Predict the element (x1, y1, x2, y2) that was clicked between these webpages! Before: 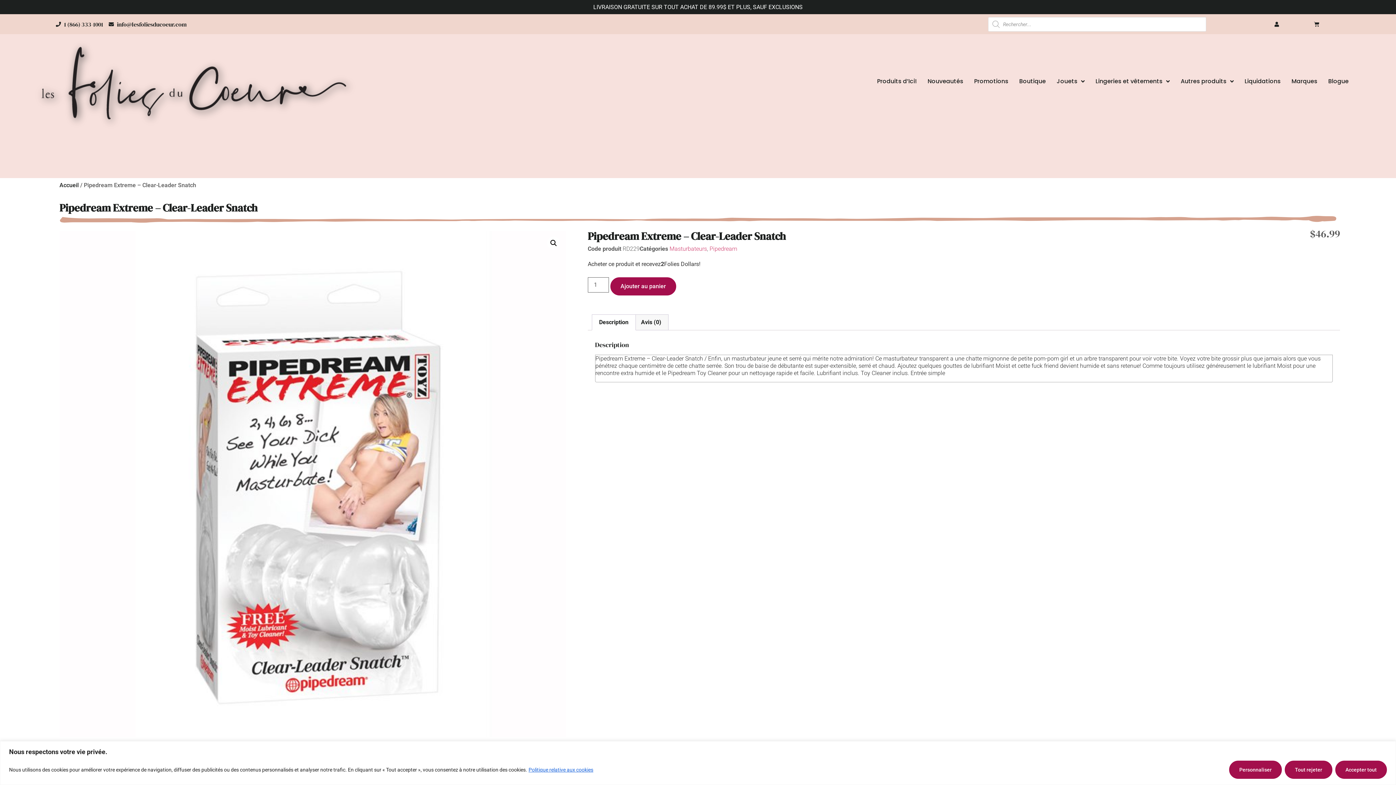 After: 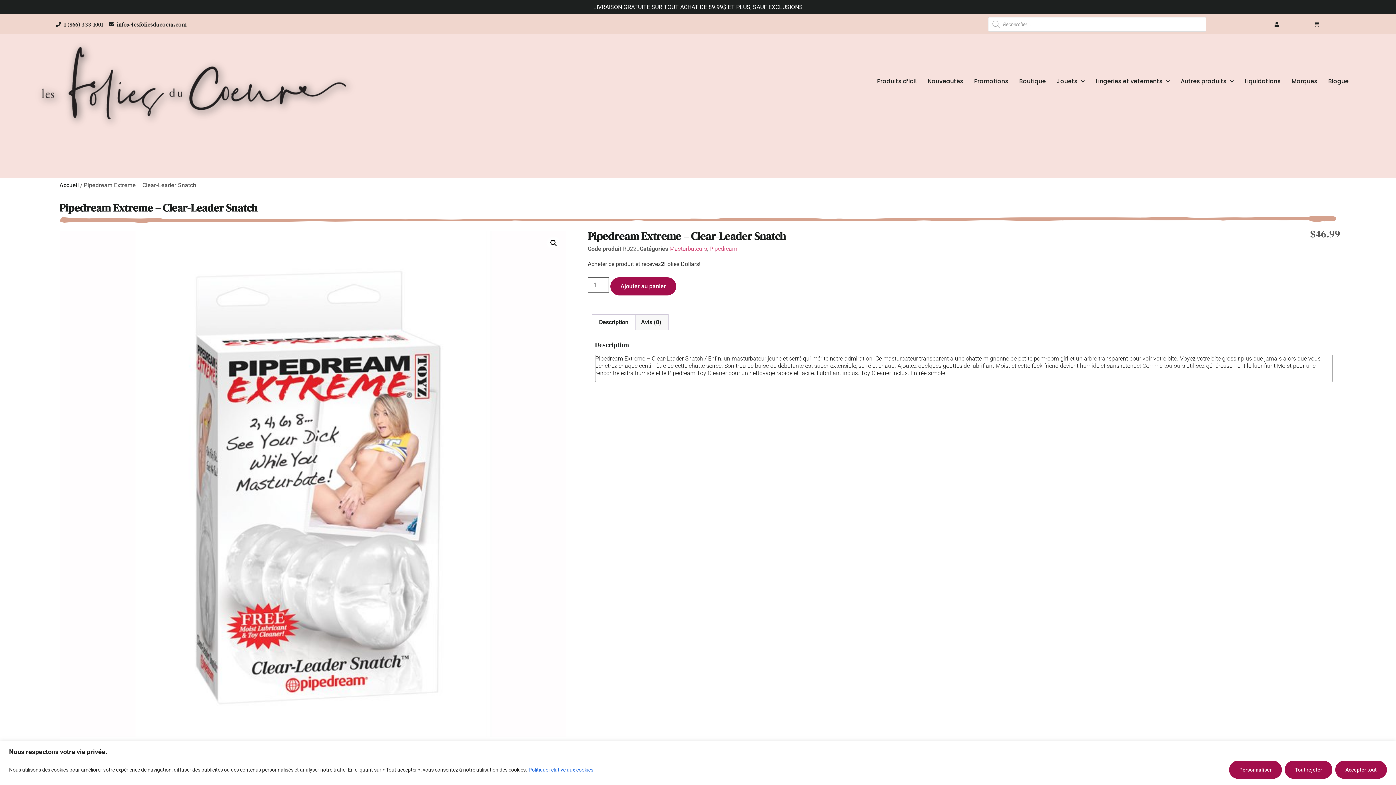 Action: label: Politique relative aux cookies bbox: (528, 766, 593, 773)